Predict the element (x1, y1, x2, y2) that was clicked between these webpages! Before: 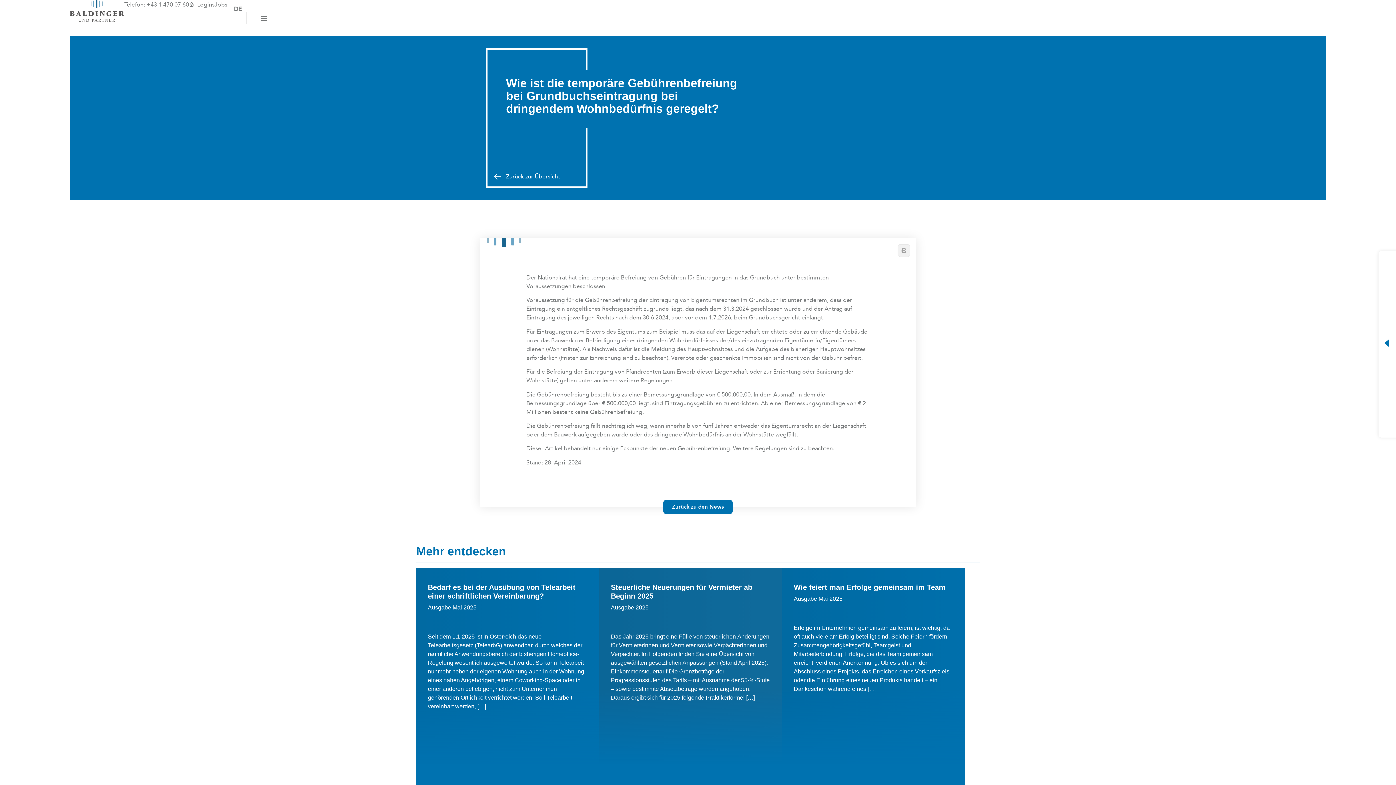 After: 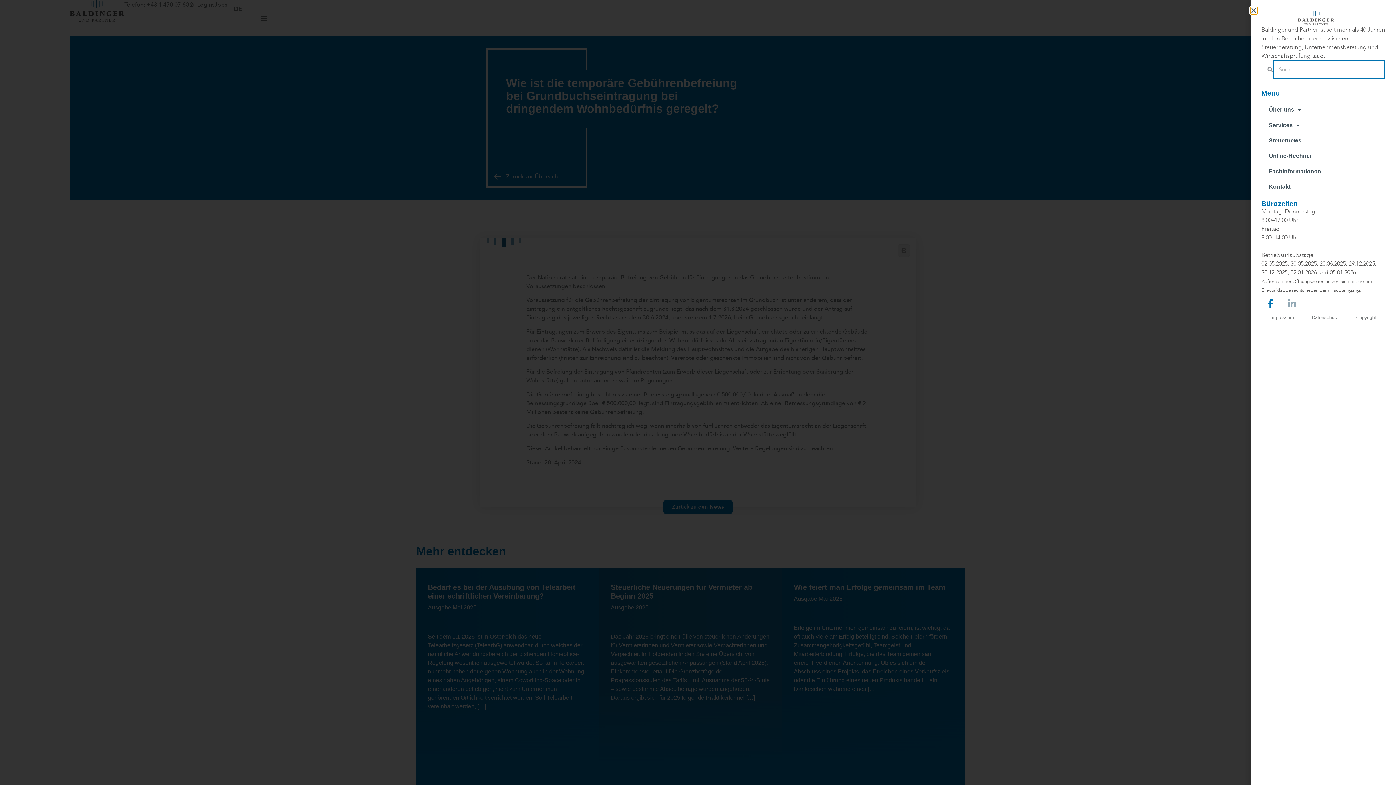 Action: bbox: (246, 7, 281, 28)